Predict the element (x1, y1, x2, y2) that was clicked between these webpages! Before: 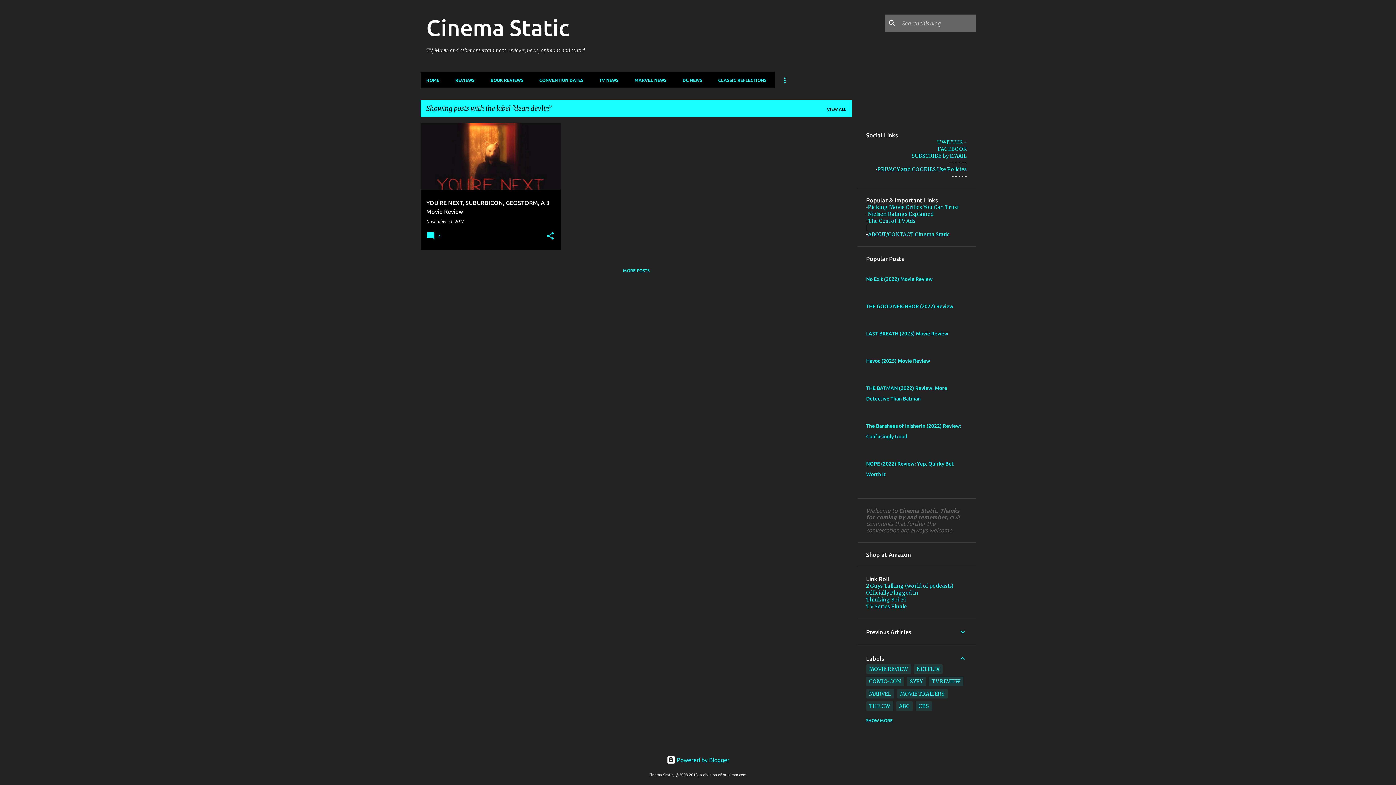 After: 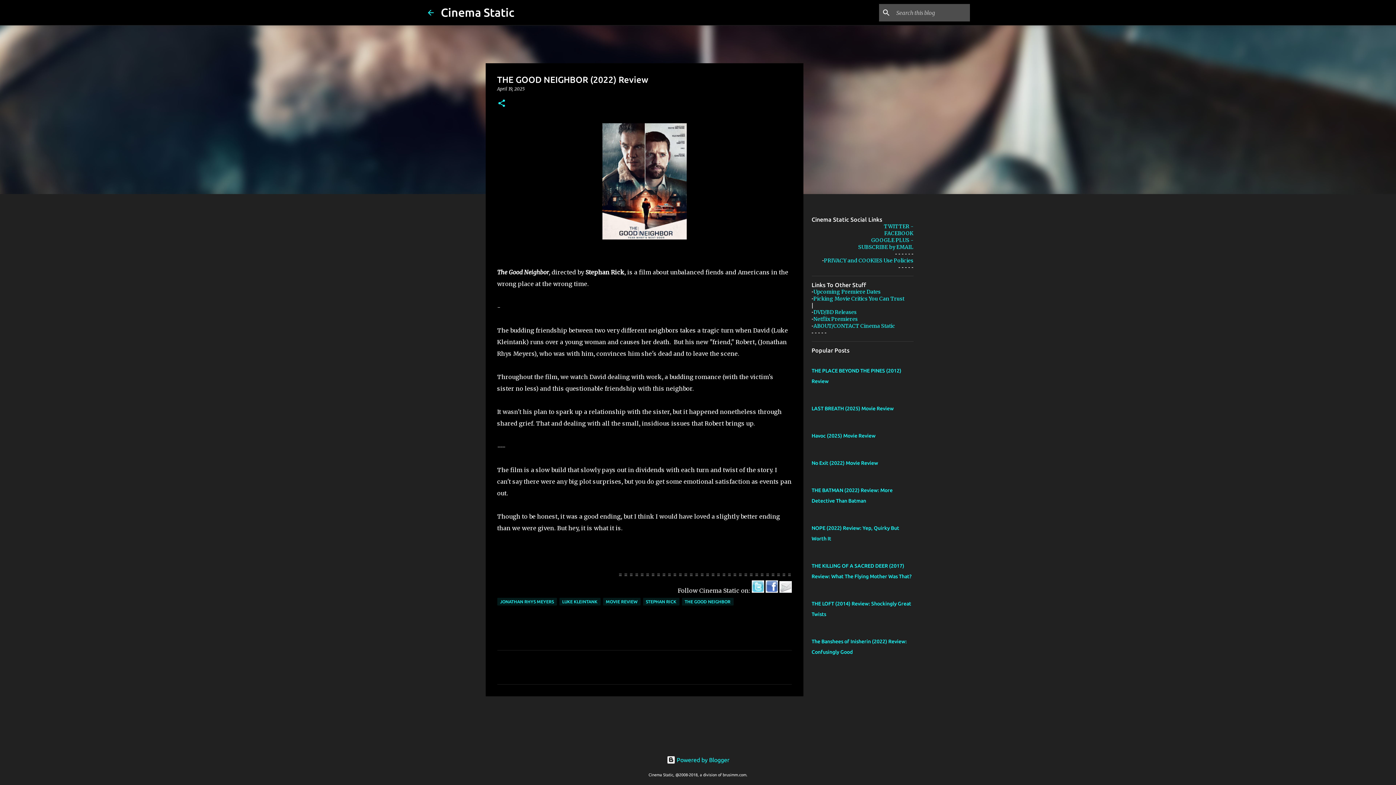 Action: label: THE GOOD NEIGHBOR (2022) Review bbox: (866, 303, 953, 309)